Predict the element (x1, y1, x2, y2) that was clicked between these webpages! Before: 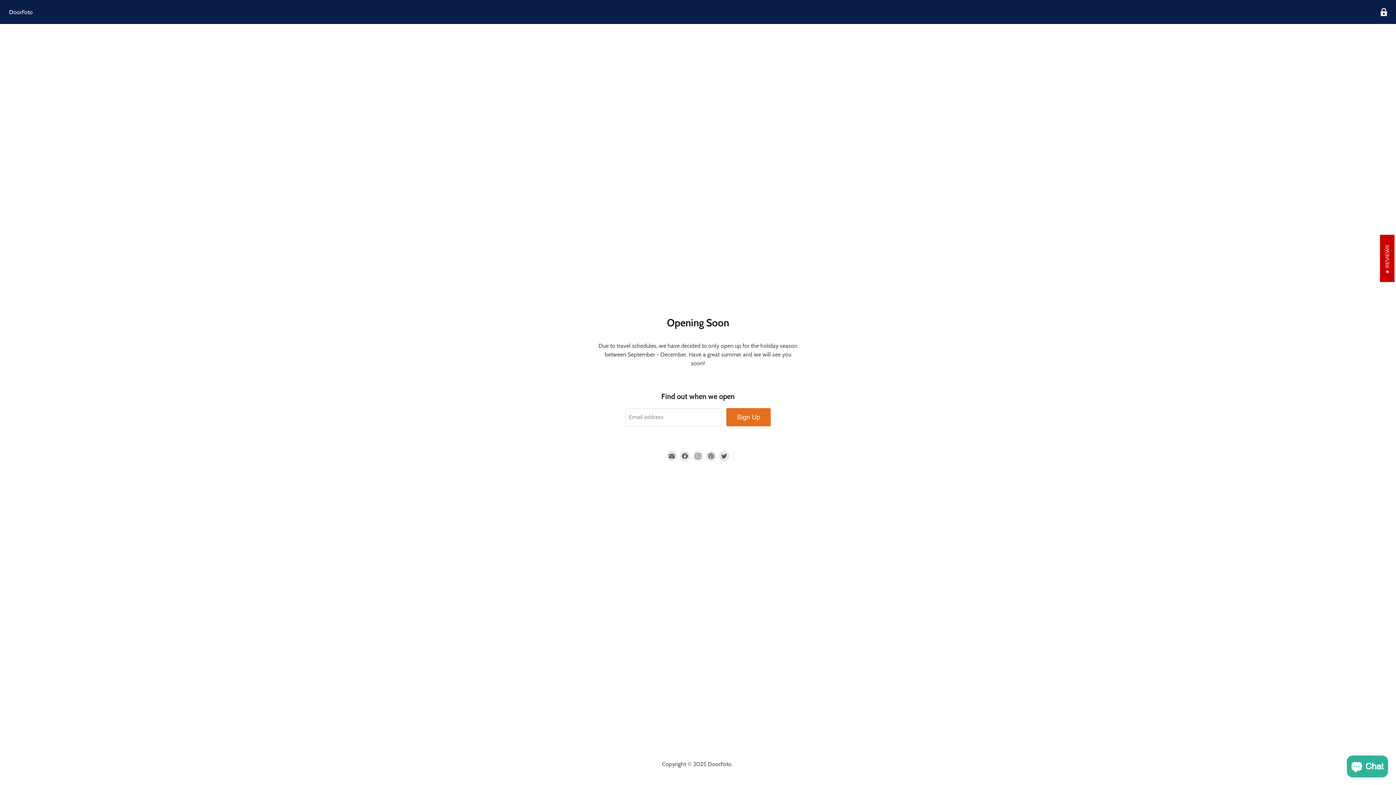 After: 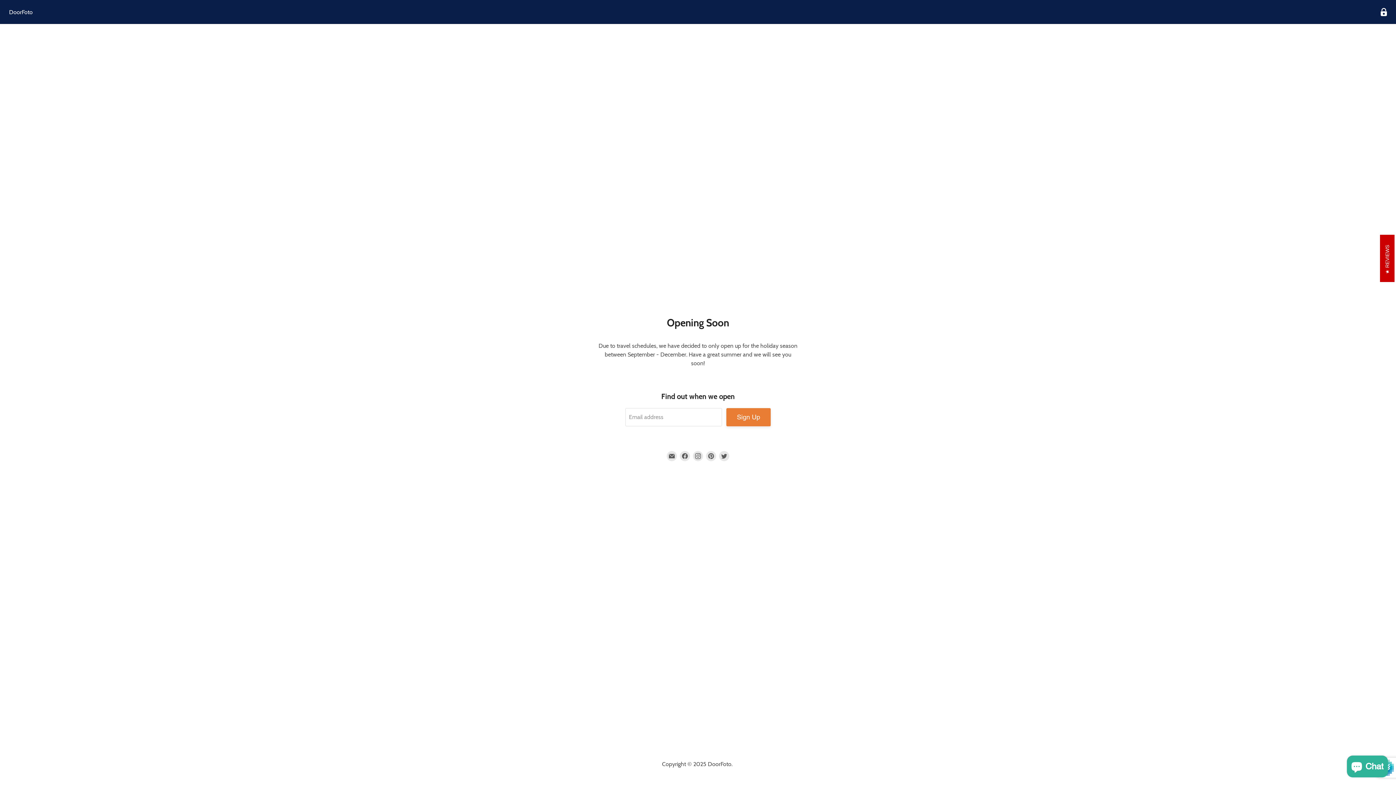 Action: bbox: (726, 408, 770, 426) label: Sign Up